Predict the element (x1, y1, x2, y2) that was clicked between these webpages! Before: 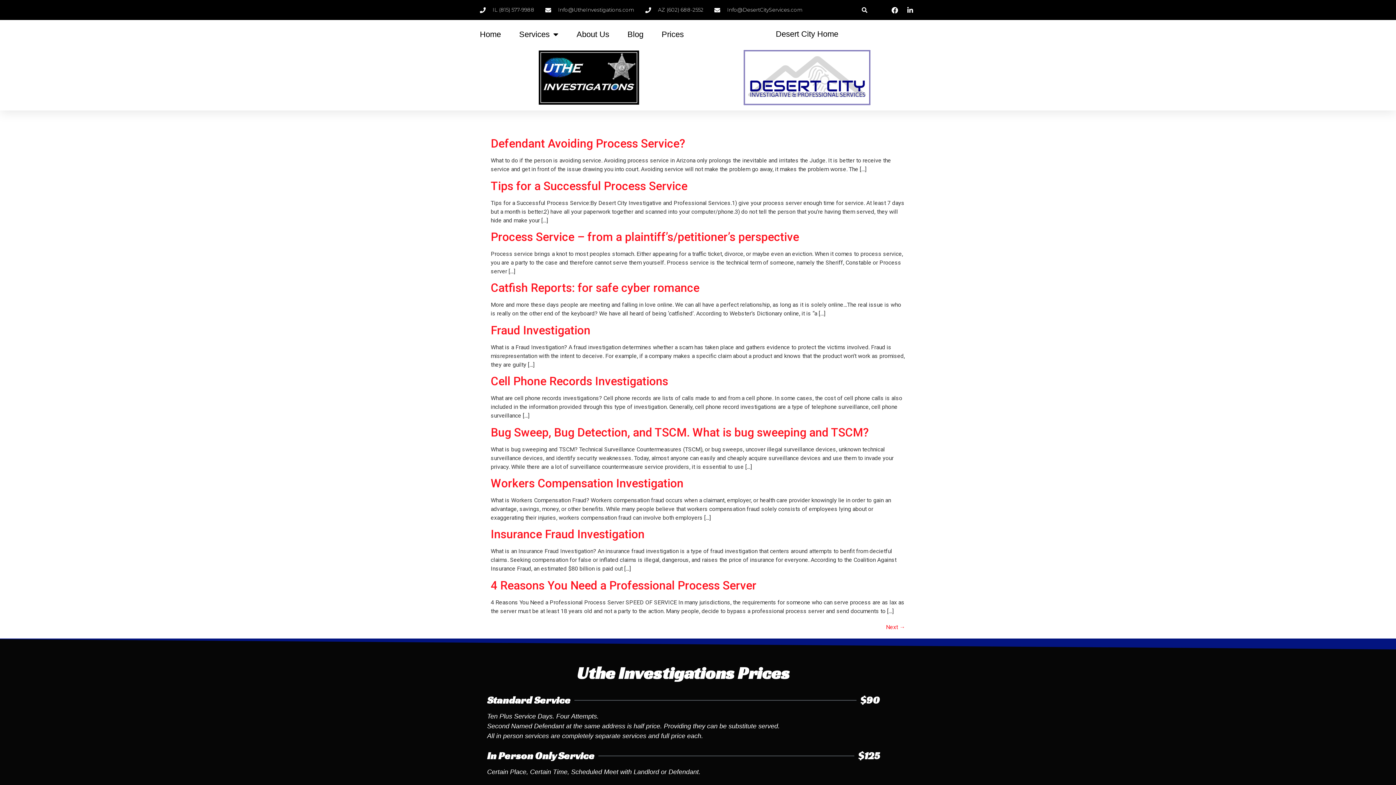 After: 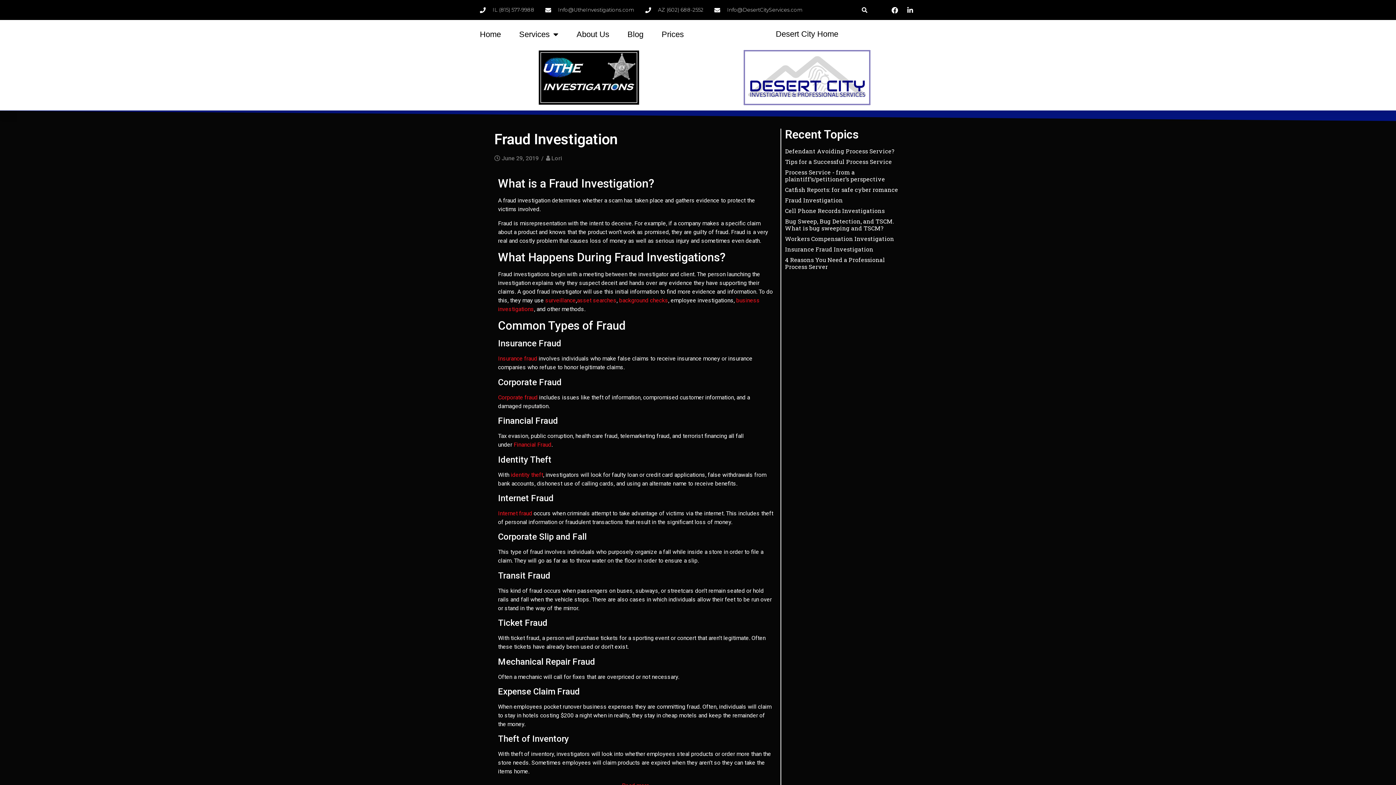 Action: bbox: (490, 323, 590, 337) label: Fraud Investigation